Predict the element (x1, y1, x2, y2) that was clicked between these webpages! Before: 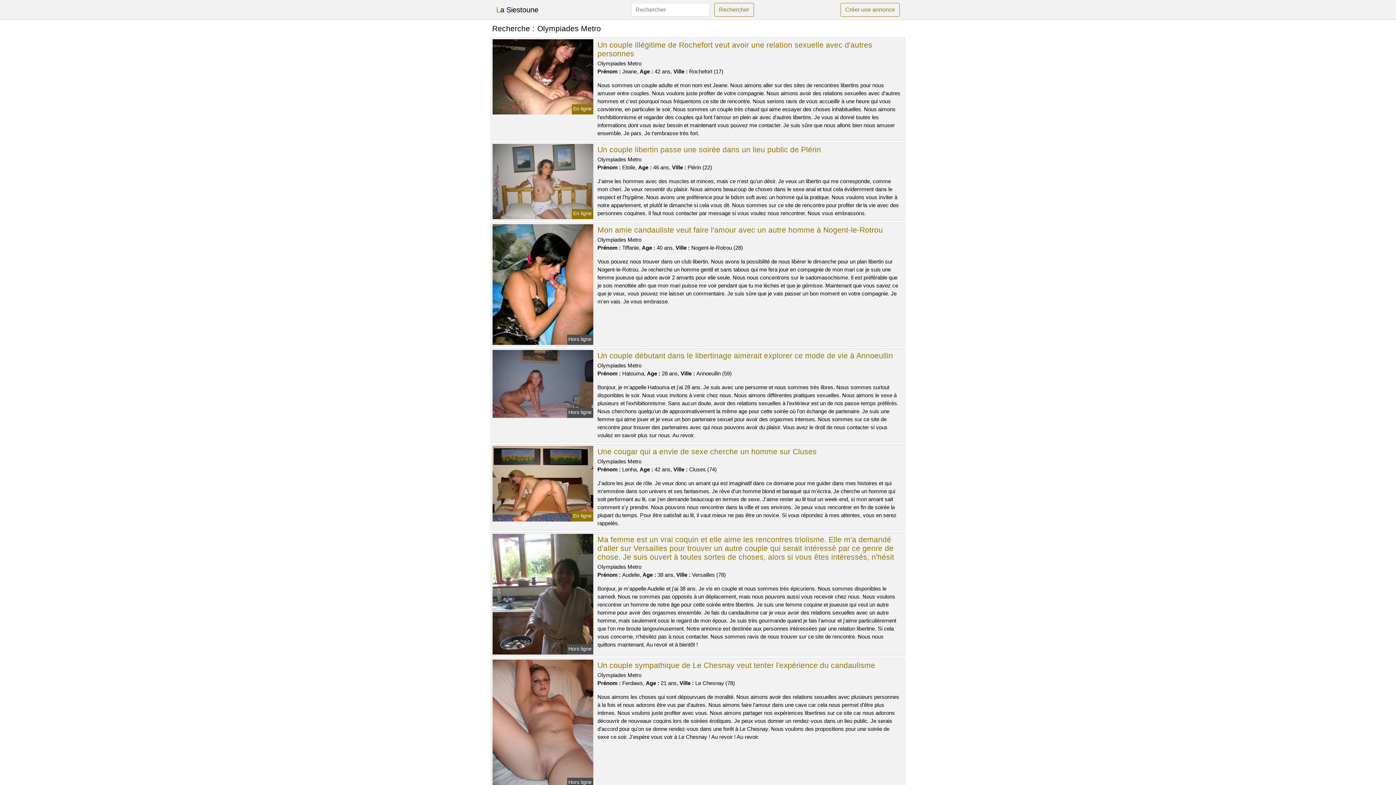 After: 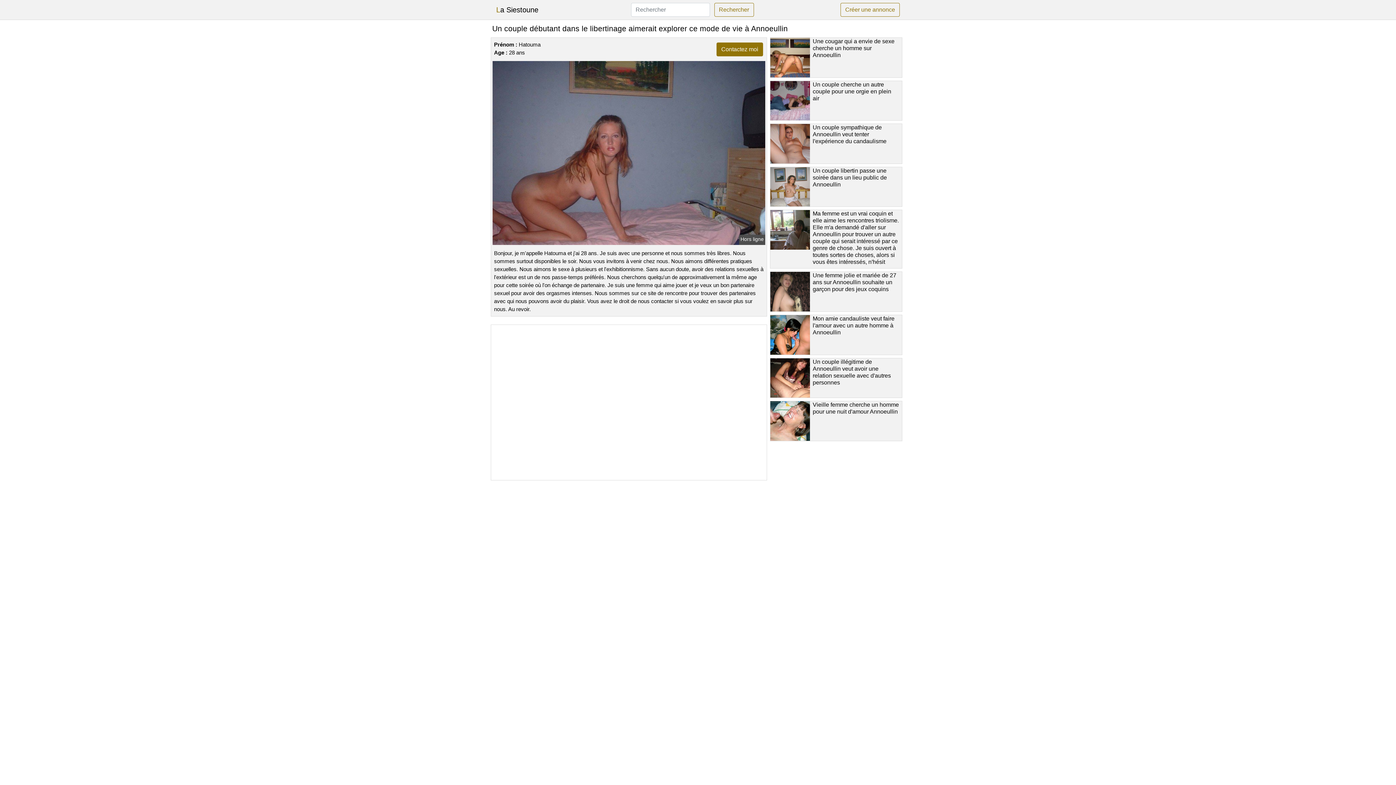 Action: bbox: (597, 351, 893, 360) label: Un couple débutant dans le libertinage aimerait explorer ce mode de vie à Annoeullin